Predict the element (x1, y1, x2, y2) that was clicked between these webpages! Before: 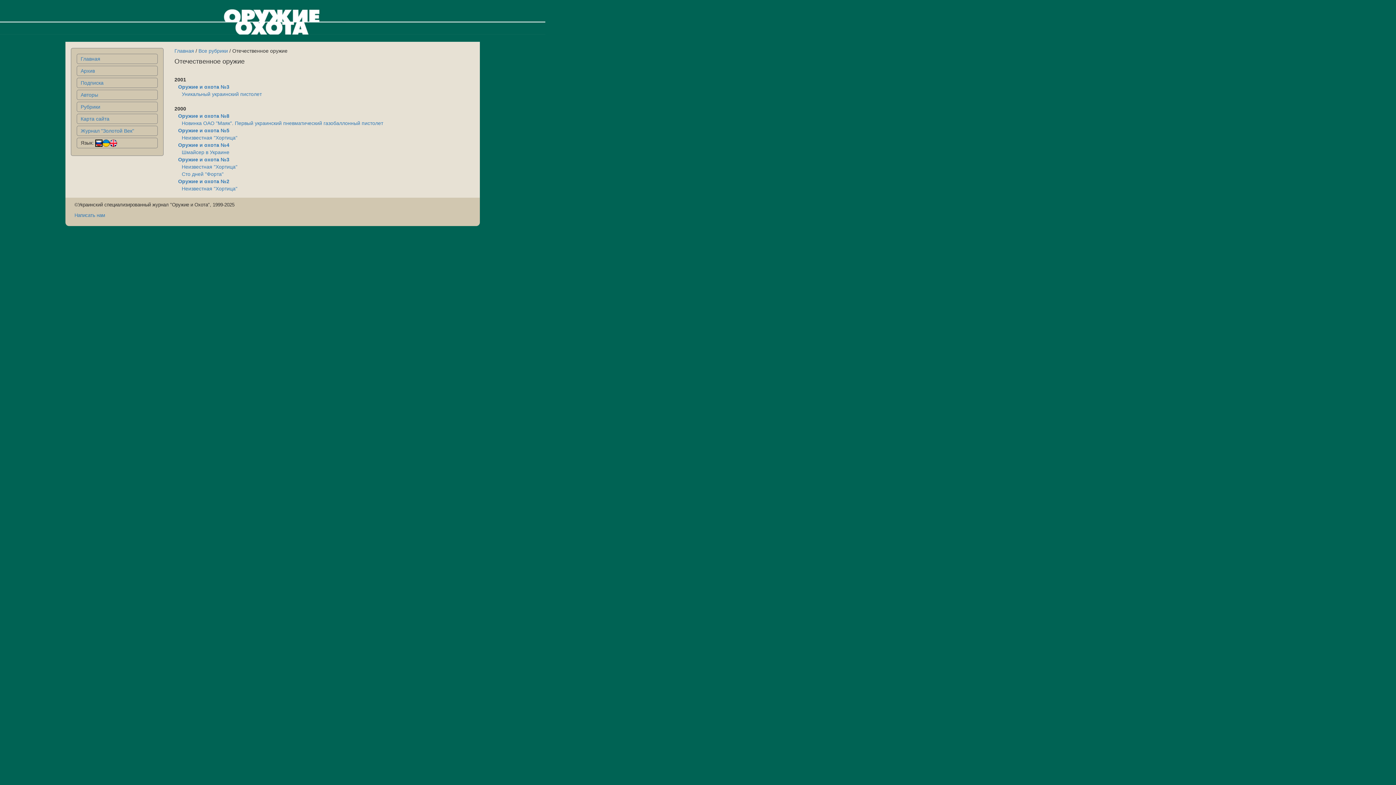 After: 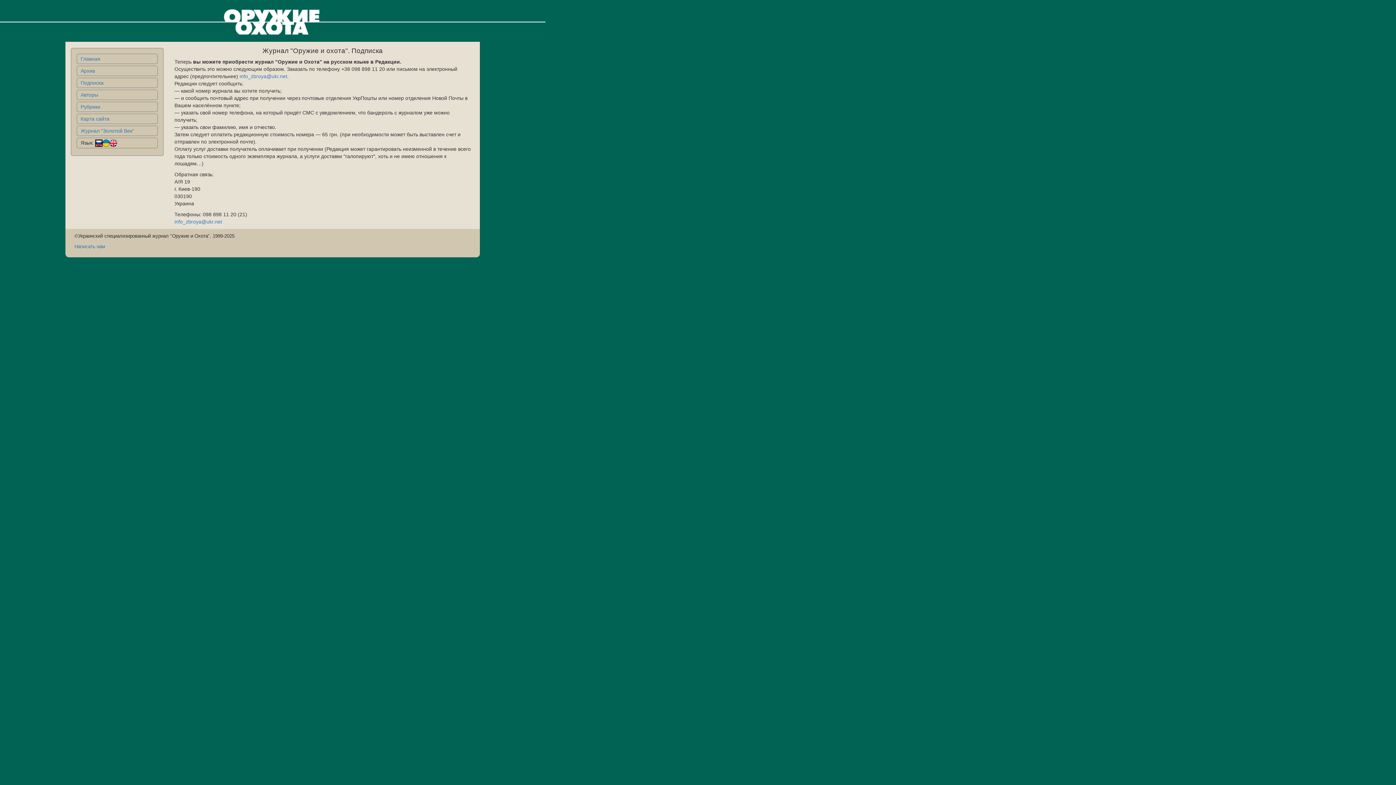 Action: bbox: (80, 80, 103, 85) label: Подписка